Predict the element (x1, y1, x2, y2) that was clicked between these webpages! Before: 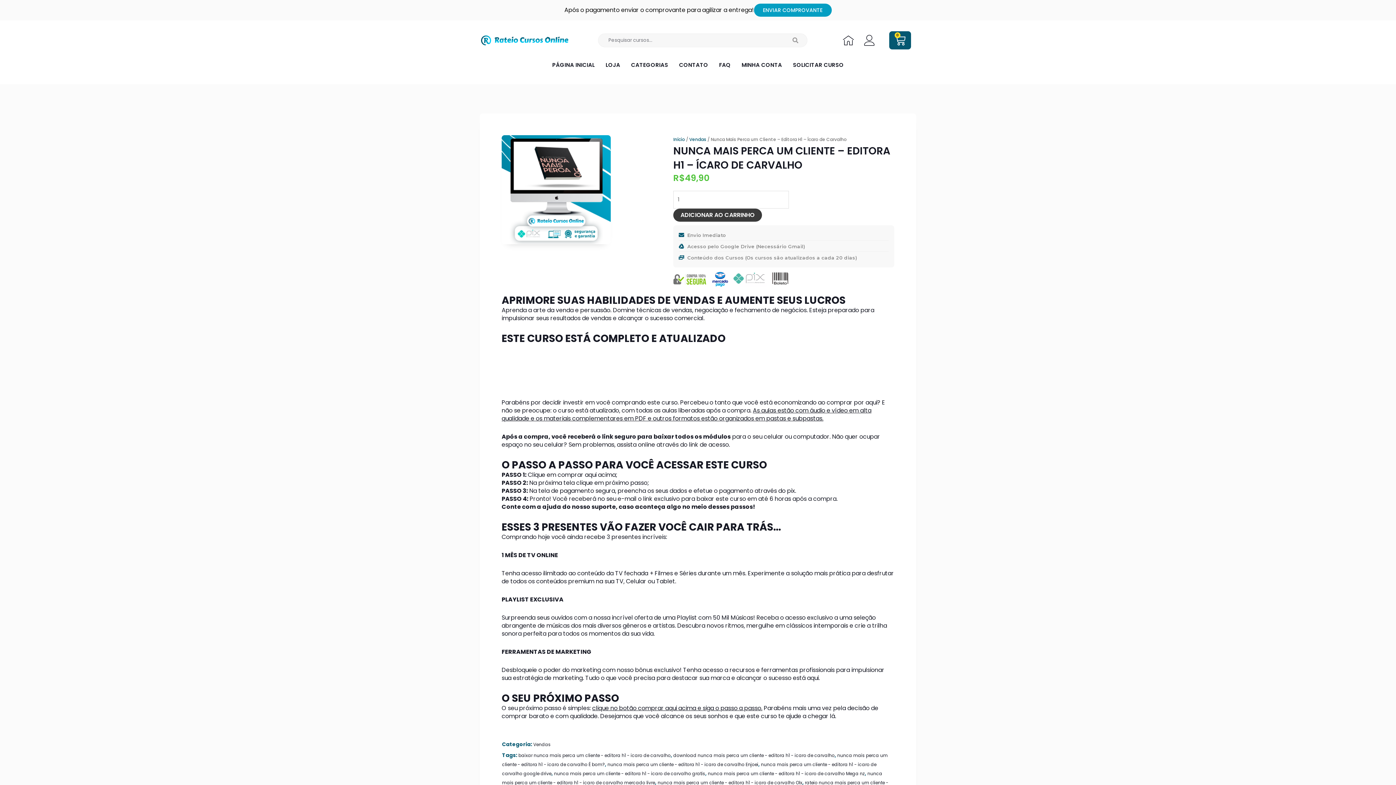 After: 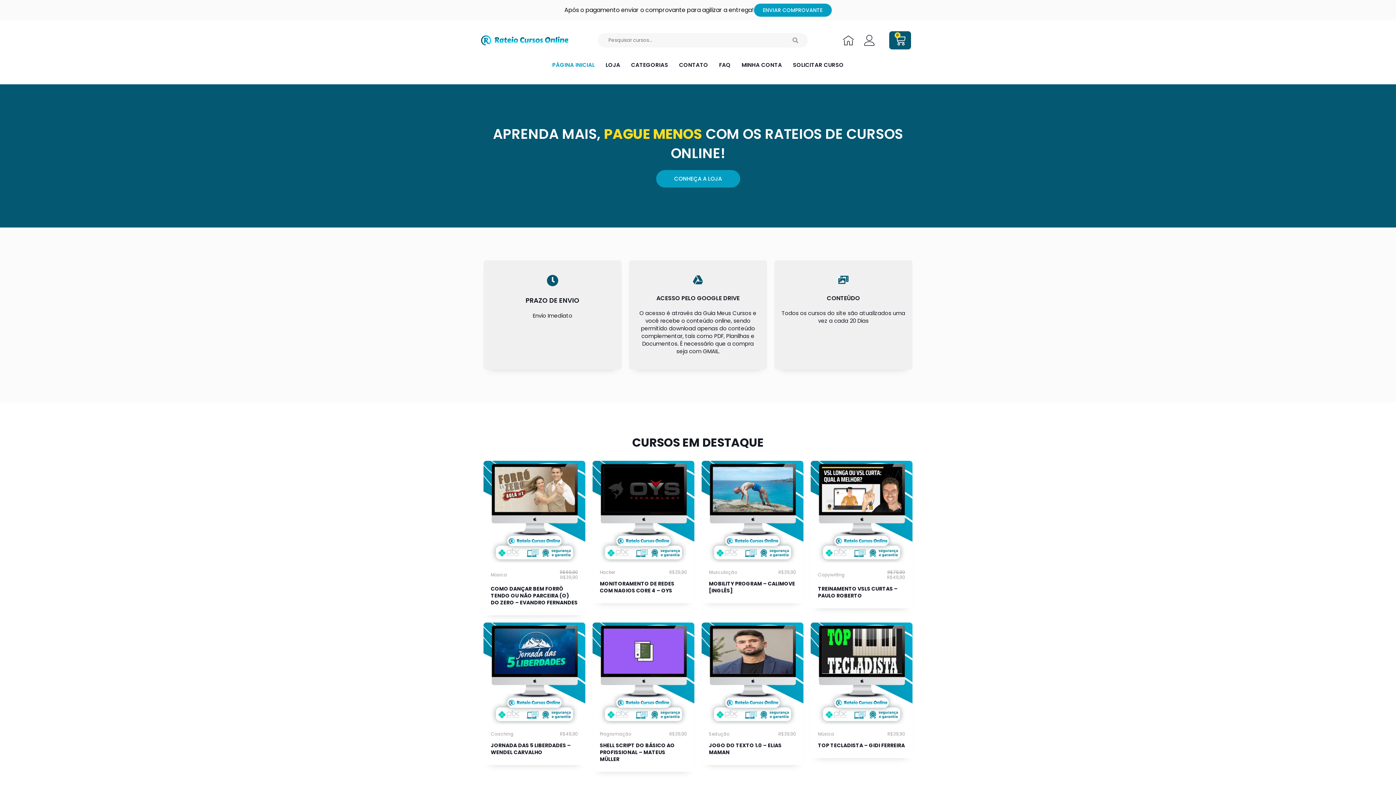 Action: bbox: (840, 34, 855, 45)